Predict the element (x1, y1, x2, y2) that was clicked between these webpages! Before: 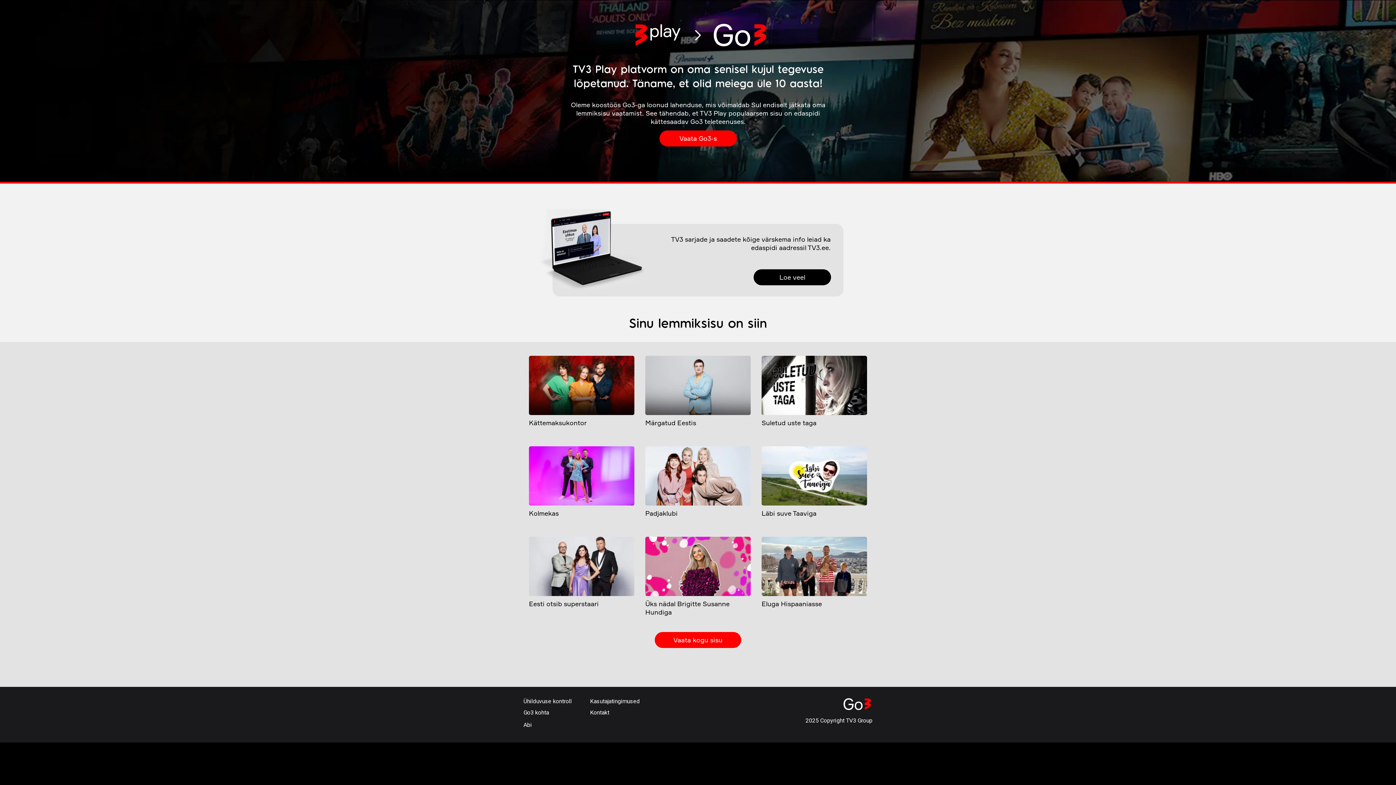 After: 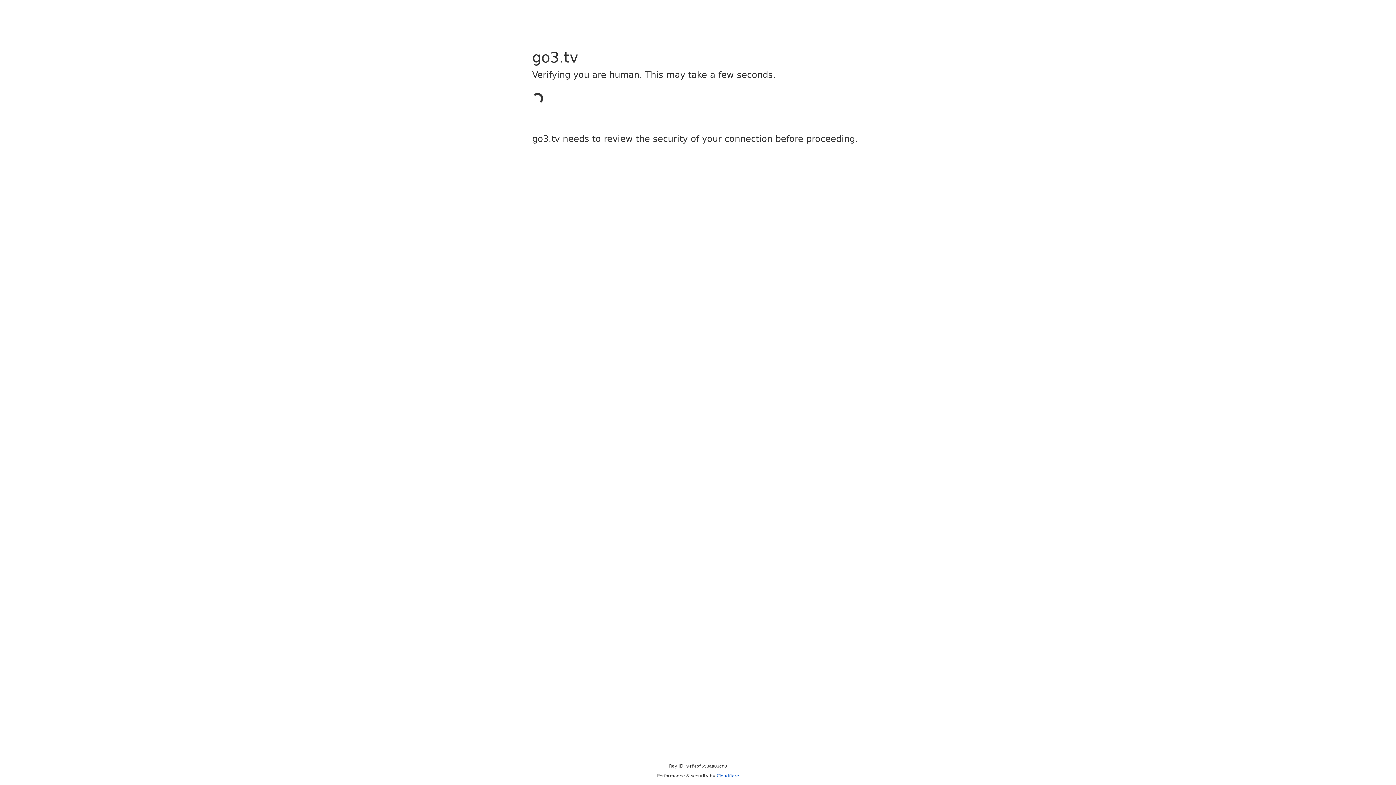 Action: label: Go3 kohta bbox: (523, 709, 549, 716)